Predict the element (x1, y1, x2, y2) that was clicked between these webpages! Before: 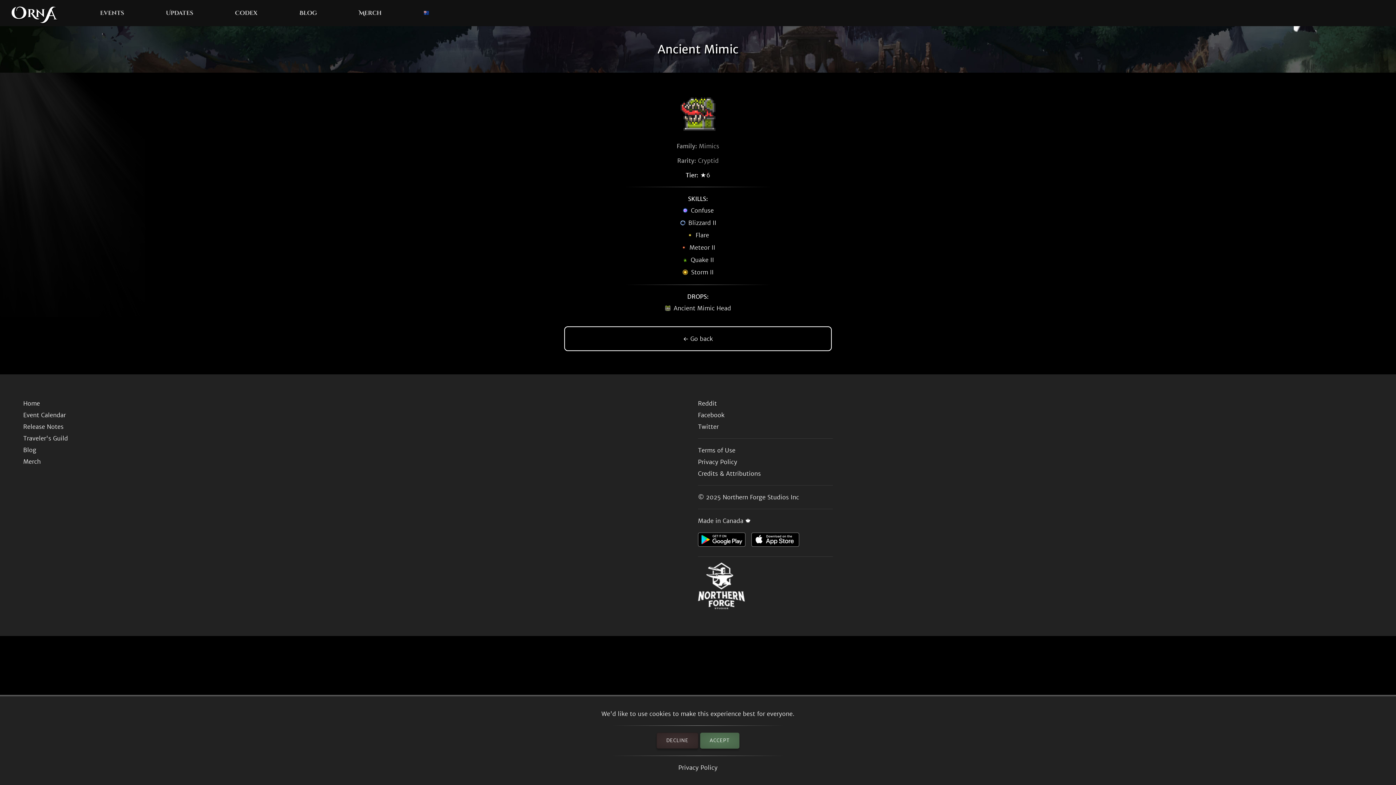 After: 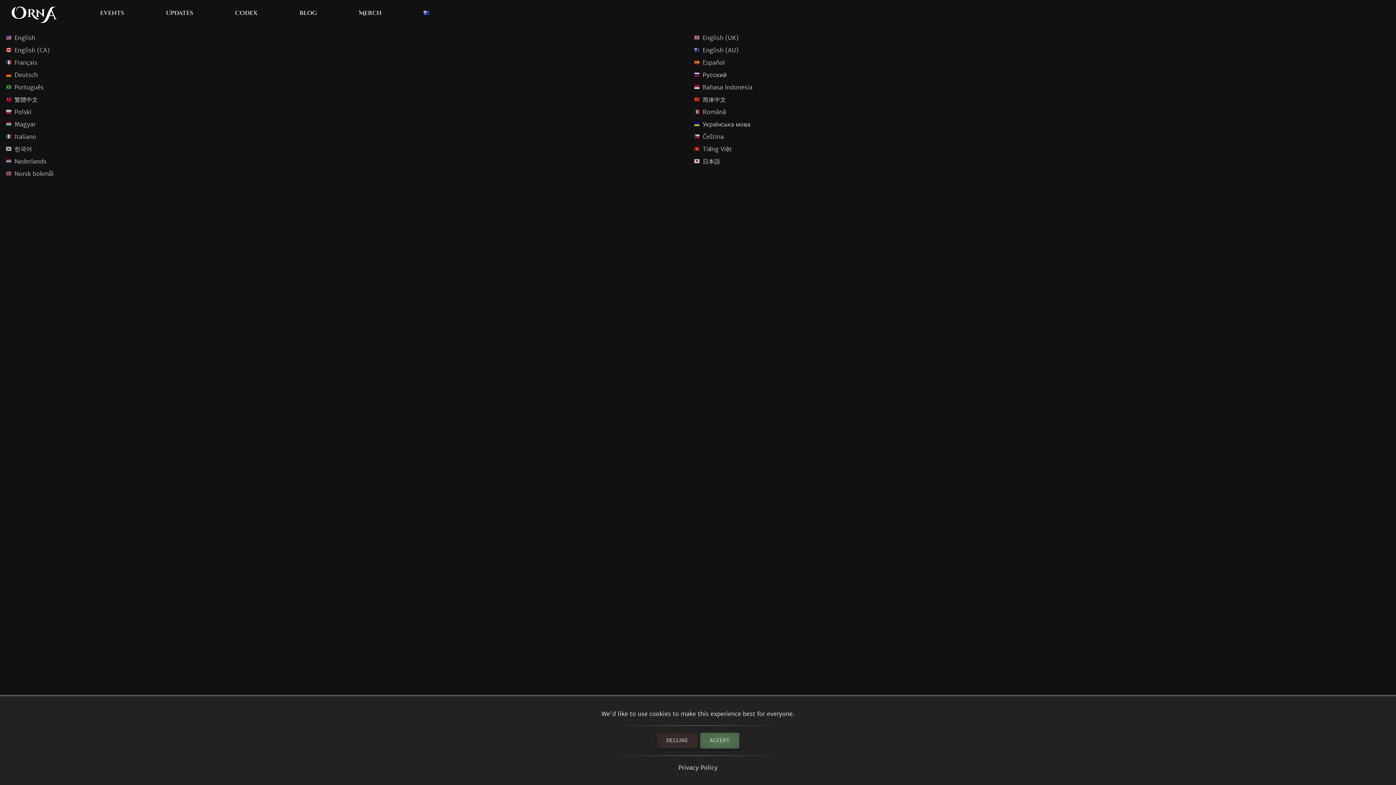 Action: bbox: (423, 10, 429, 16)